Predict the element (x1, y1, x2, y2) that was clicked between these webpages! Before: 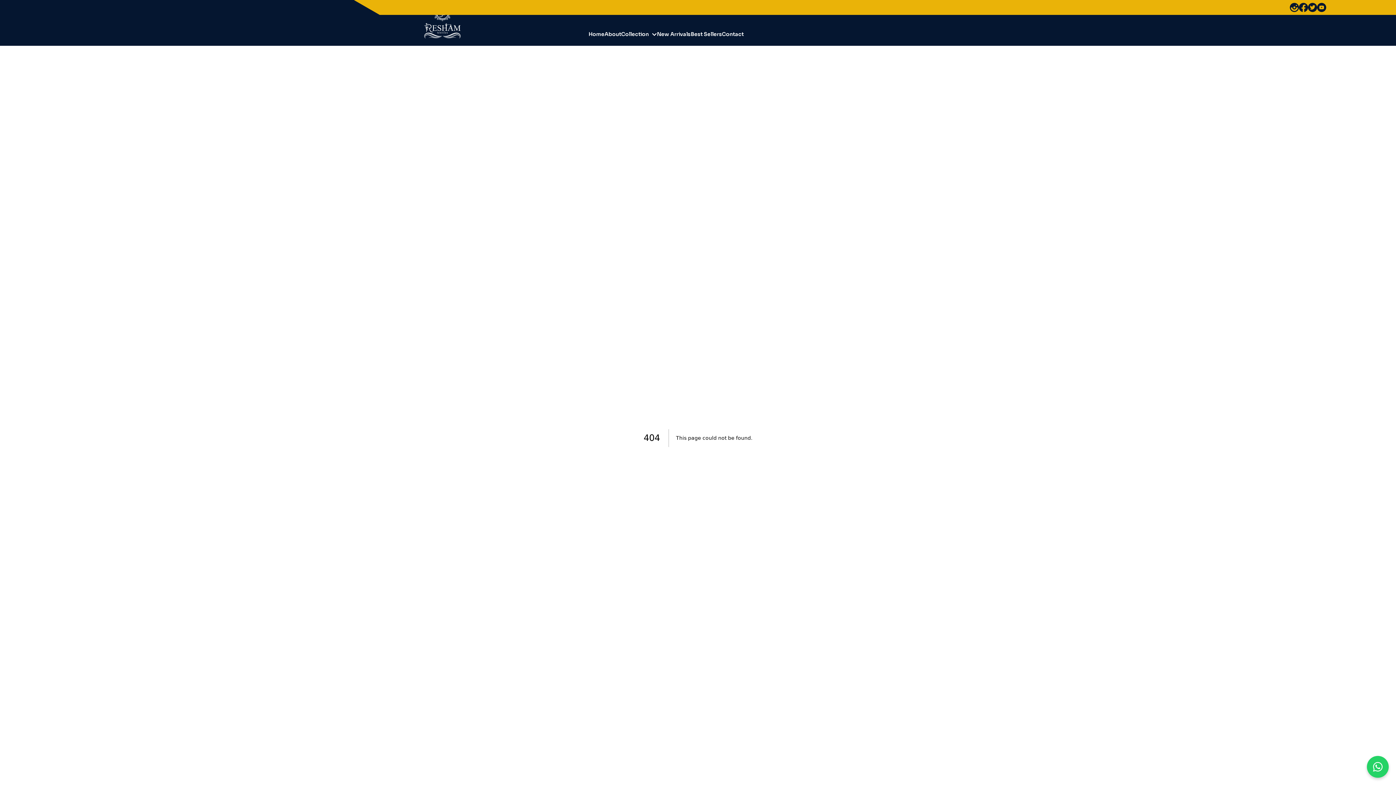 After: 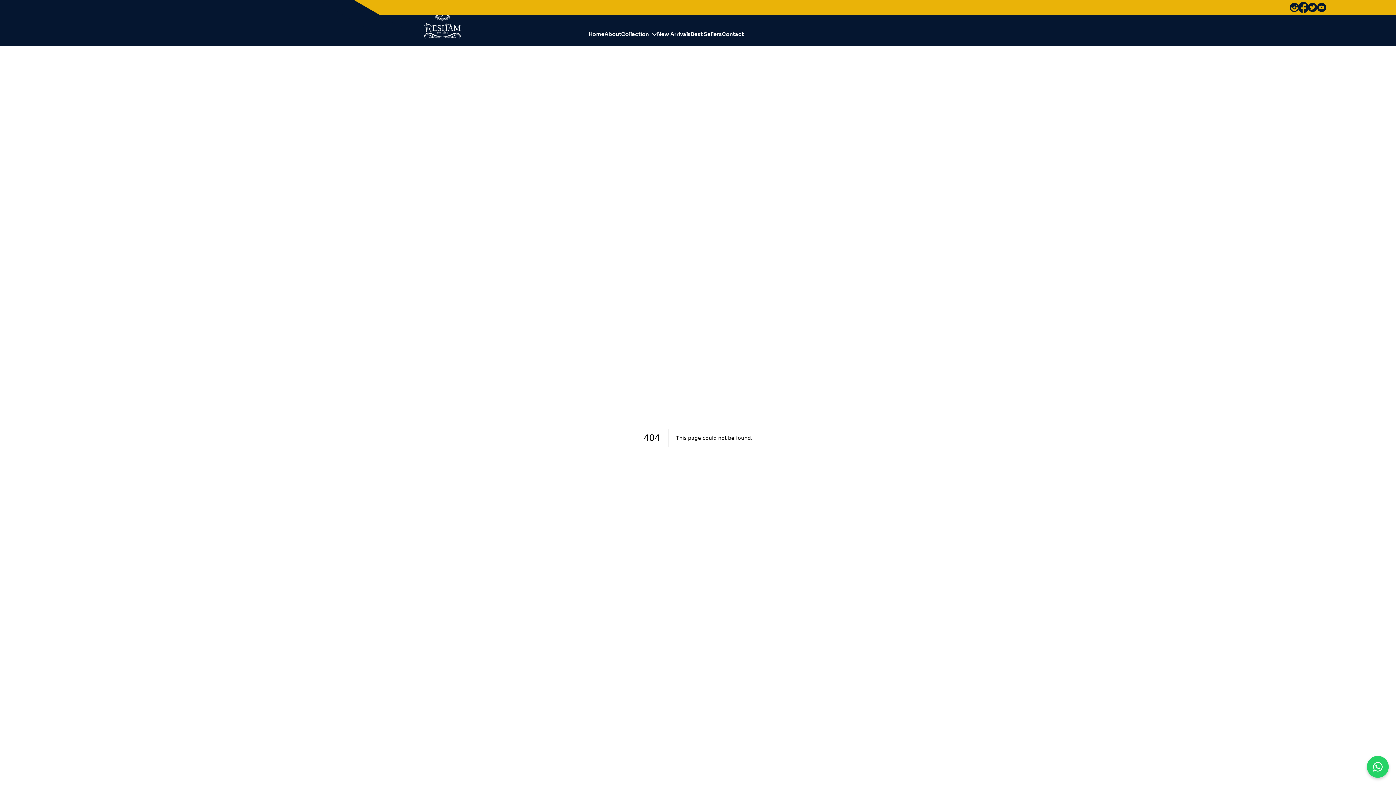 Action: bbox: (1299, 2, 1308, 12)